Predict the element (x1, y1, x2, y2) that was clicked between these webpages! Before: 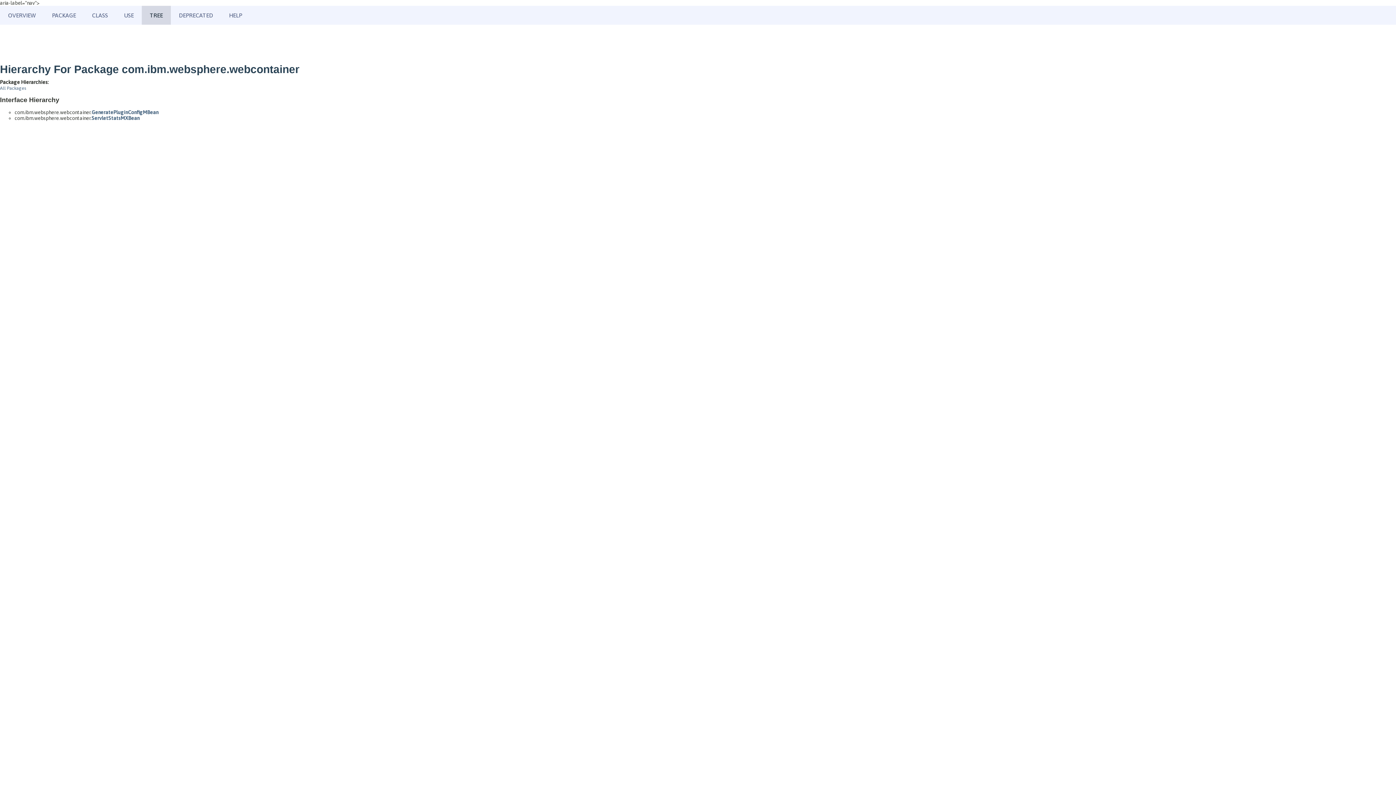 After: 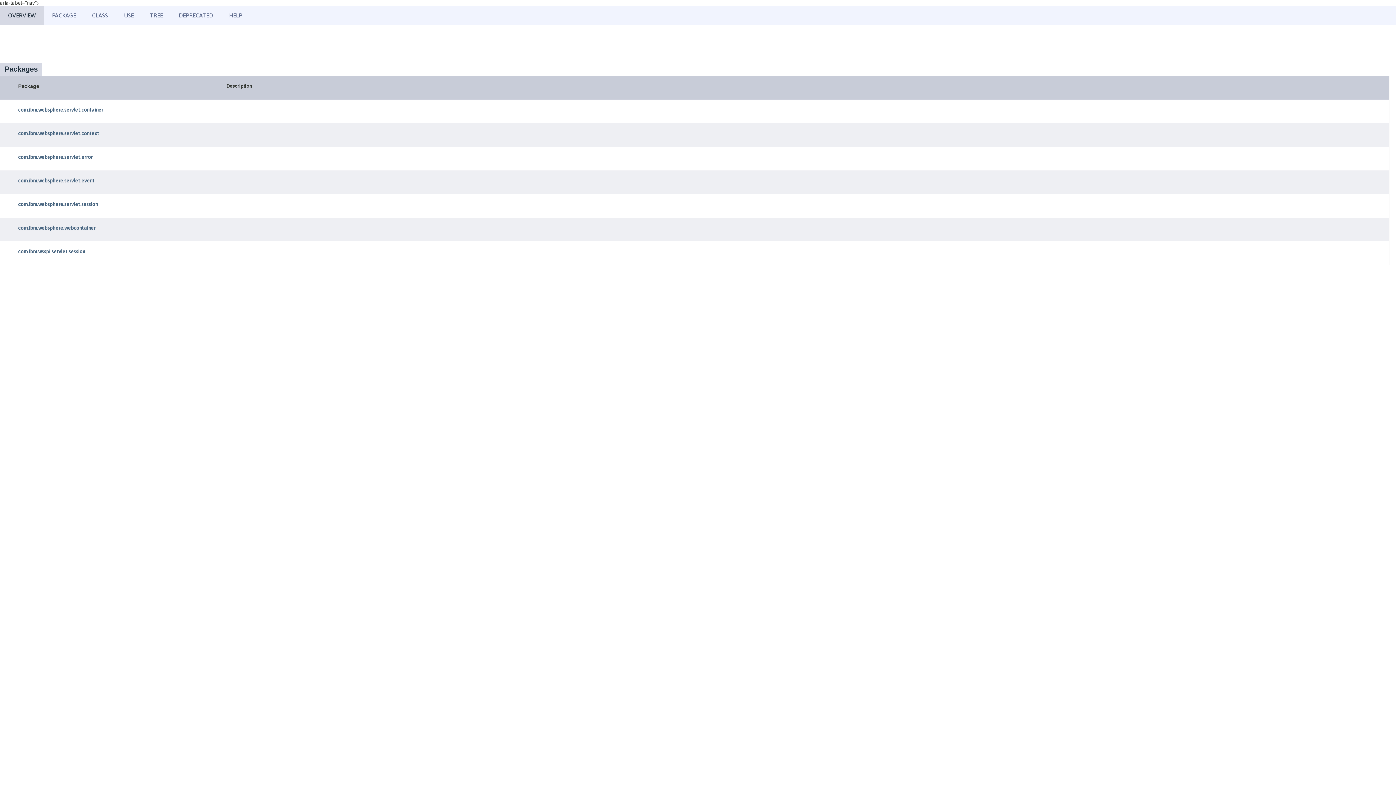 Action: bbox: (8, 12, 36, 18) label: OVERVIEW